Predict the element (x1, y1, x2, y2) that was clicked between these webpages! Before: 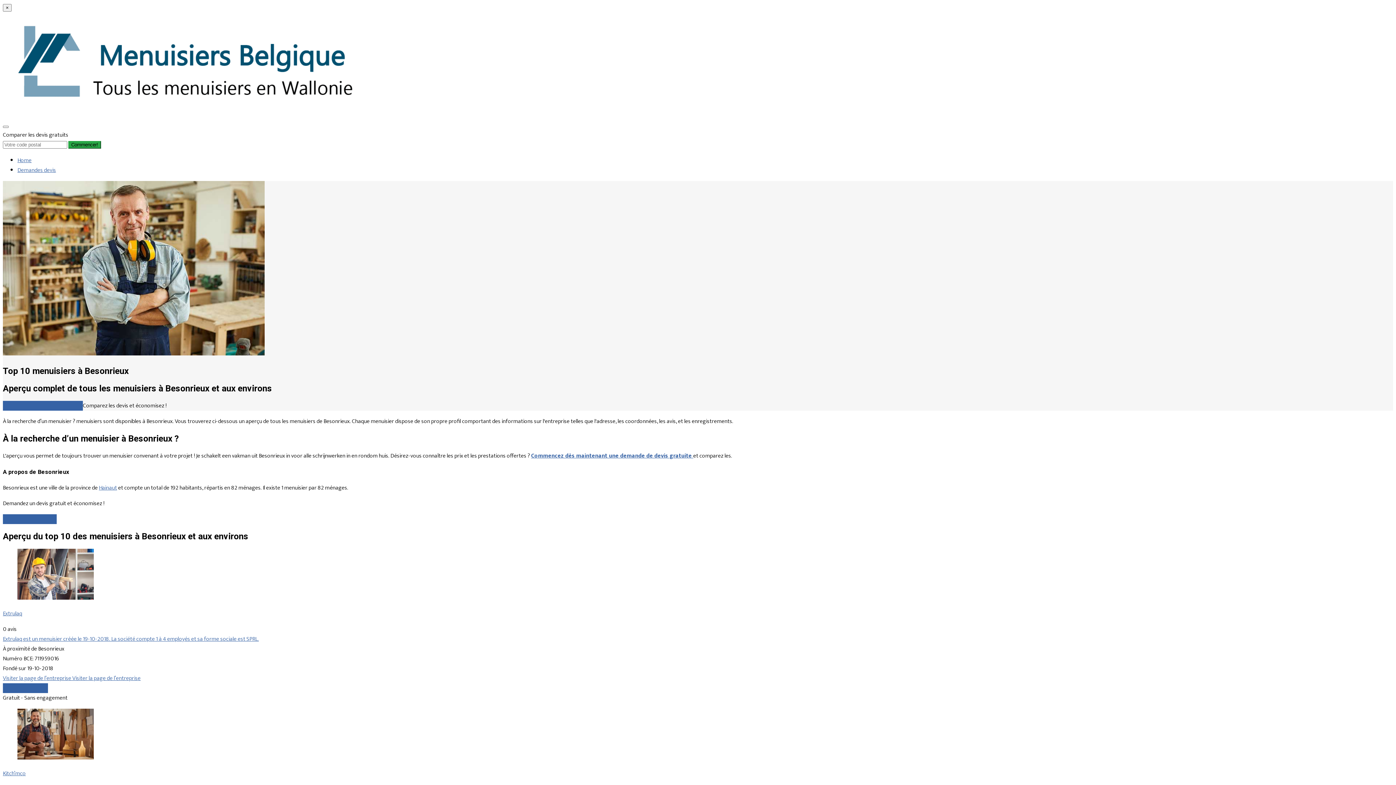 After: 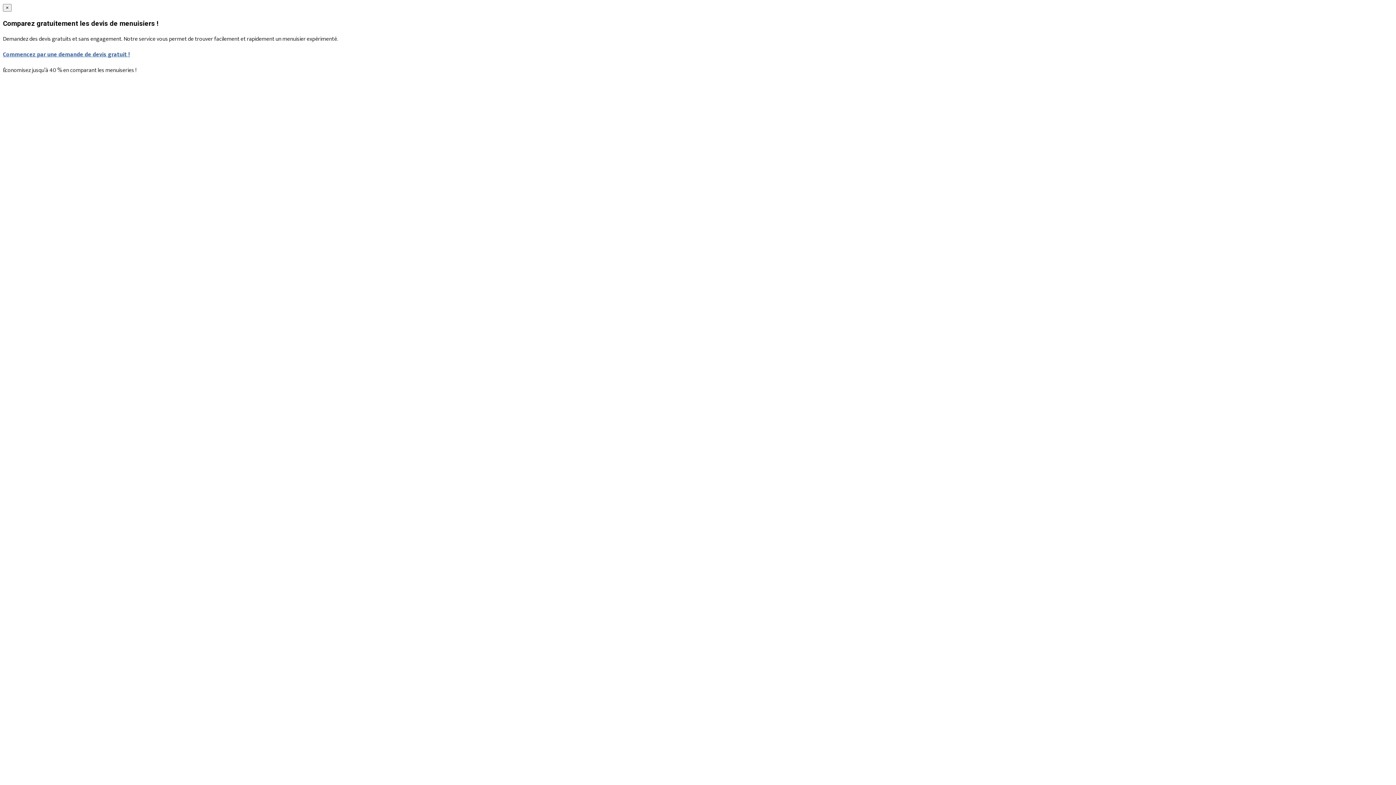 Action: bbox: (17, 165, 56, 175) label: Demandes devis